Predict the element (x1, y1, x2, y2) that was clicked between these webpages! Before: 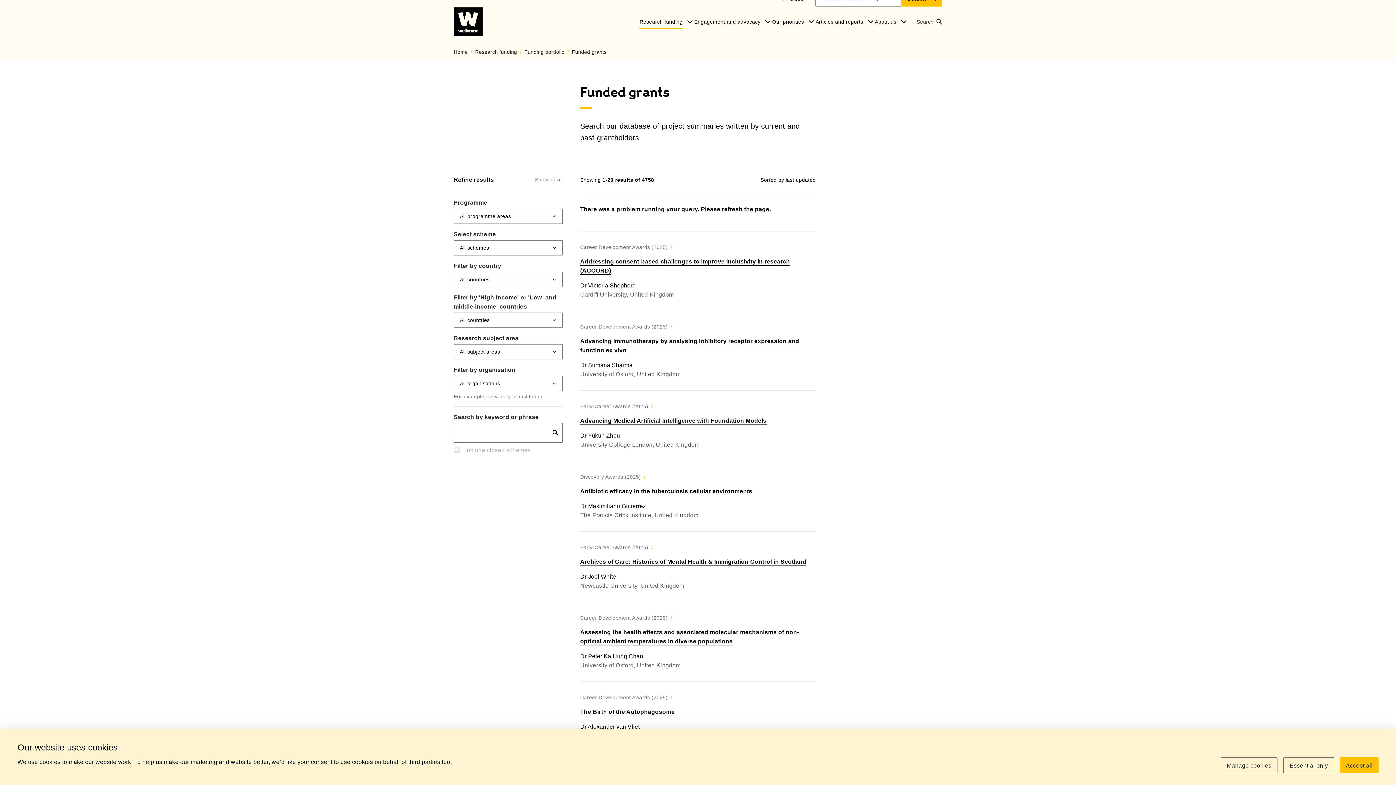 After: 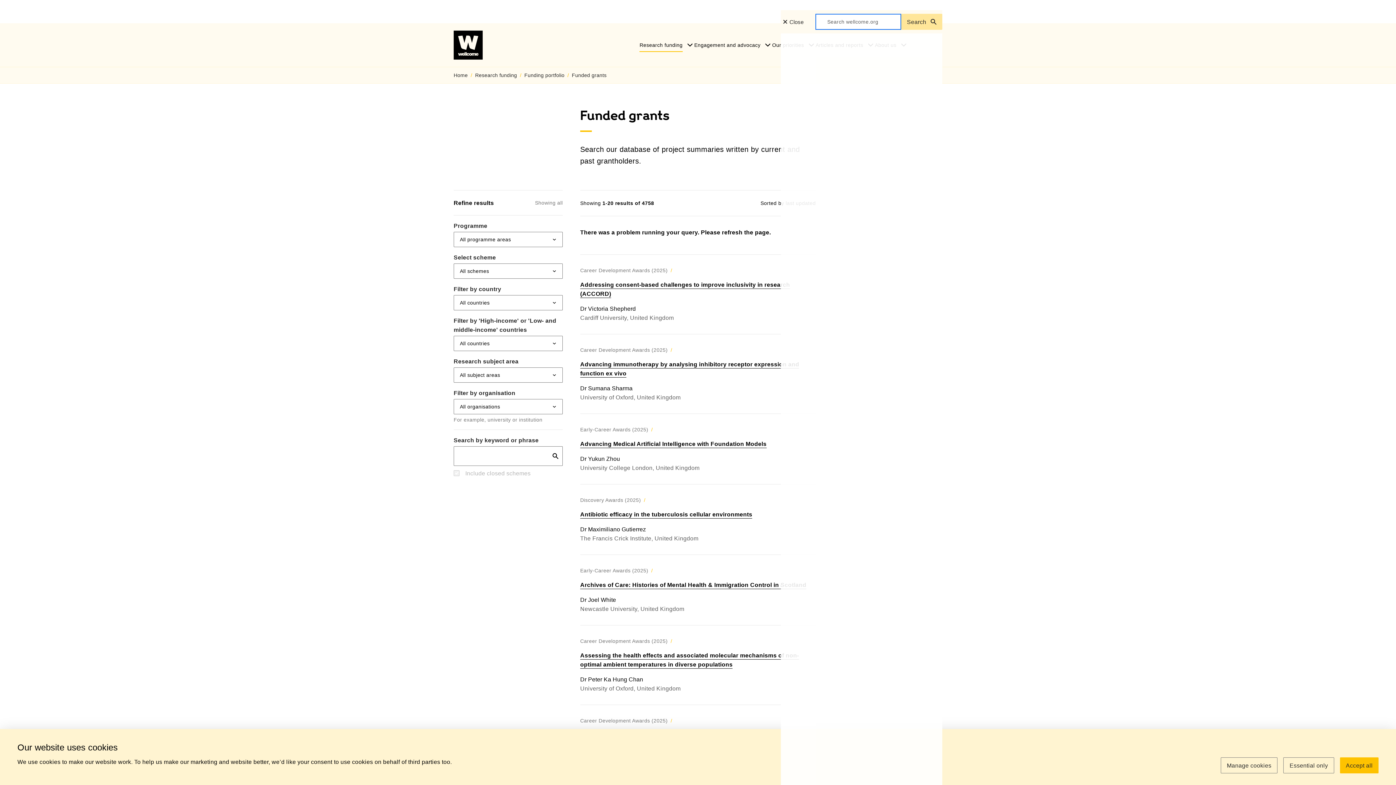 Action: bbox: (908, 13, 950, 29) label: Search